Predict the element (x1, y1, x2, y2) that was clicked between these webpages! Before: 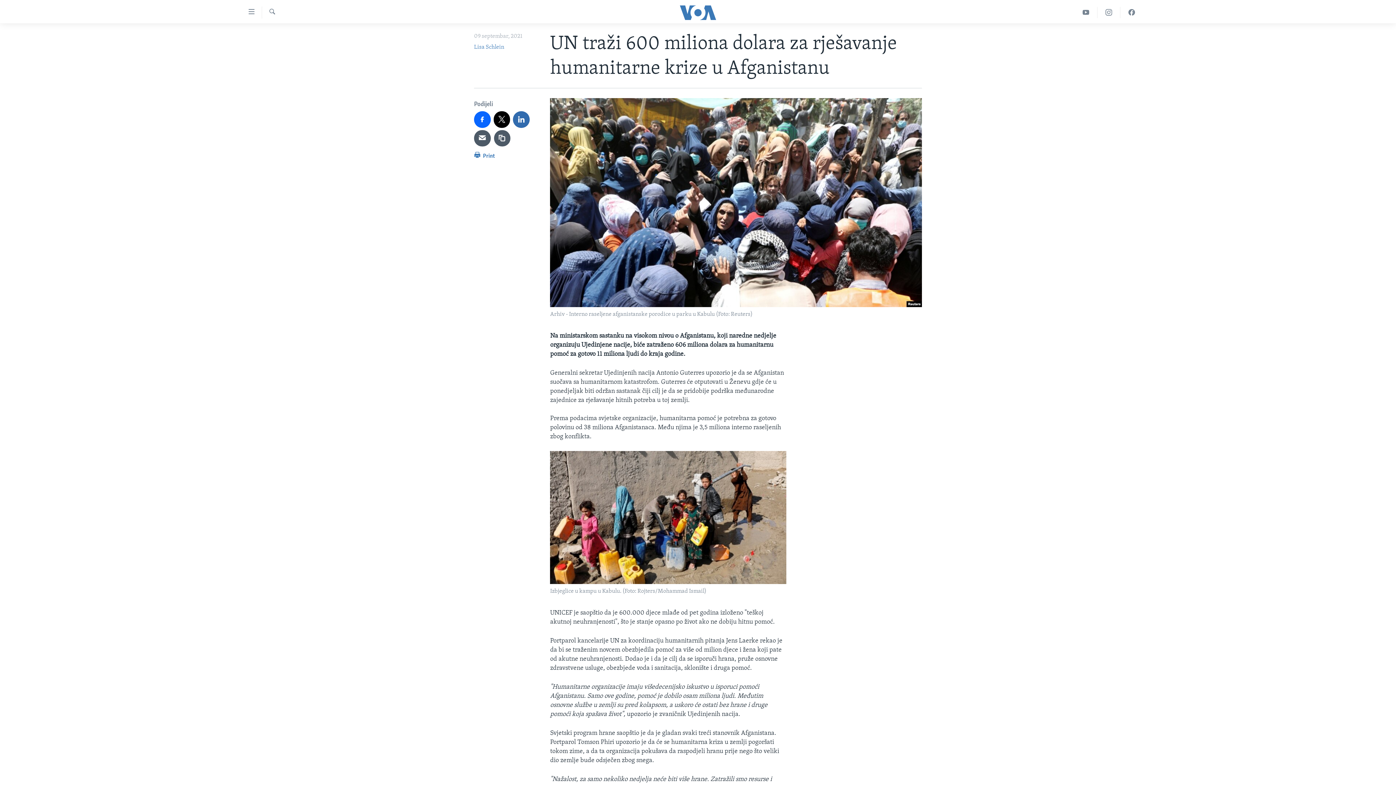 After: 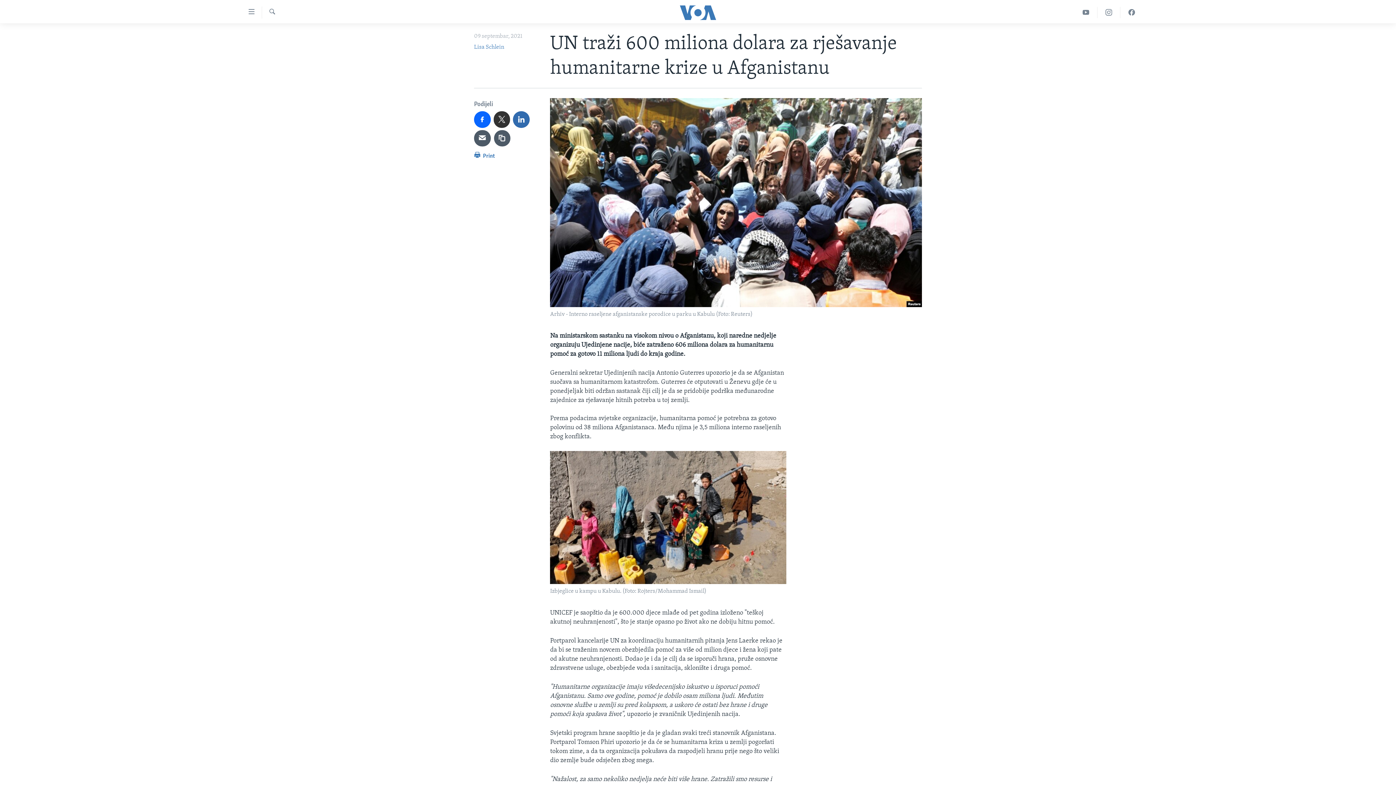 Action: bbox: (493, 111, 510, 127)